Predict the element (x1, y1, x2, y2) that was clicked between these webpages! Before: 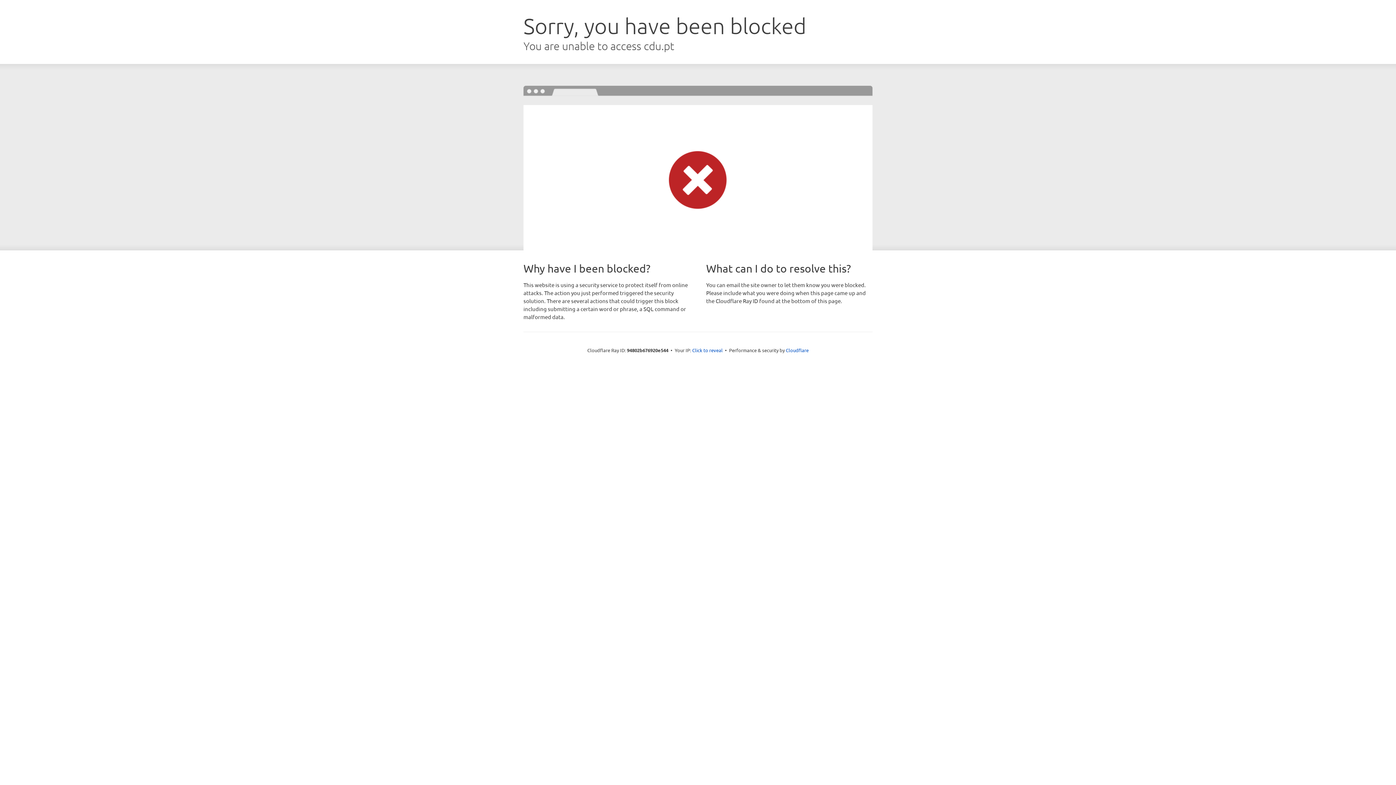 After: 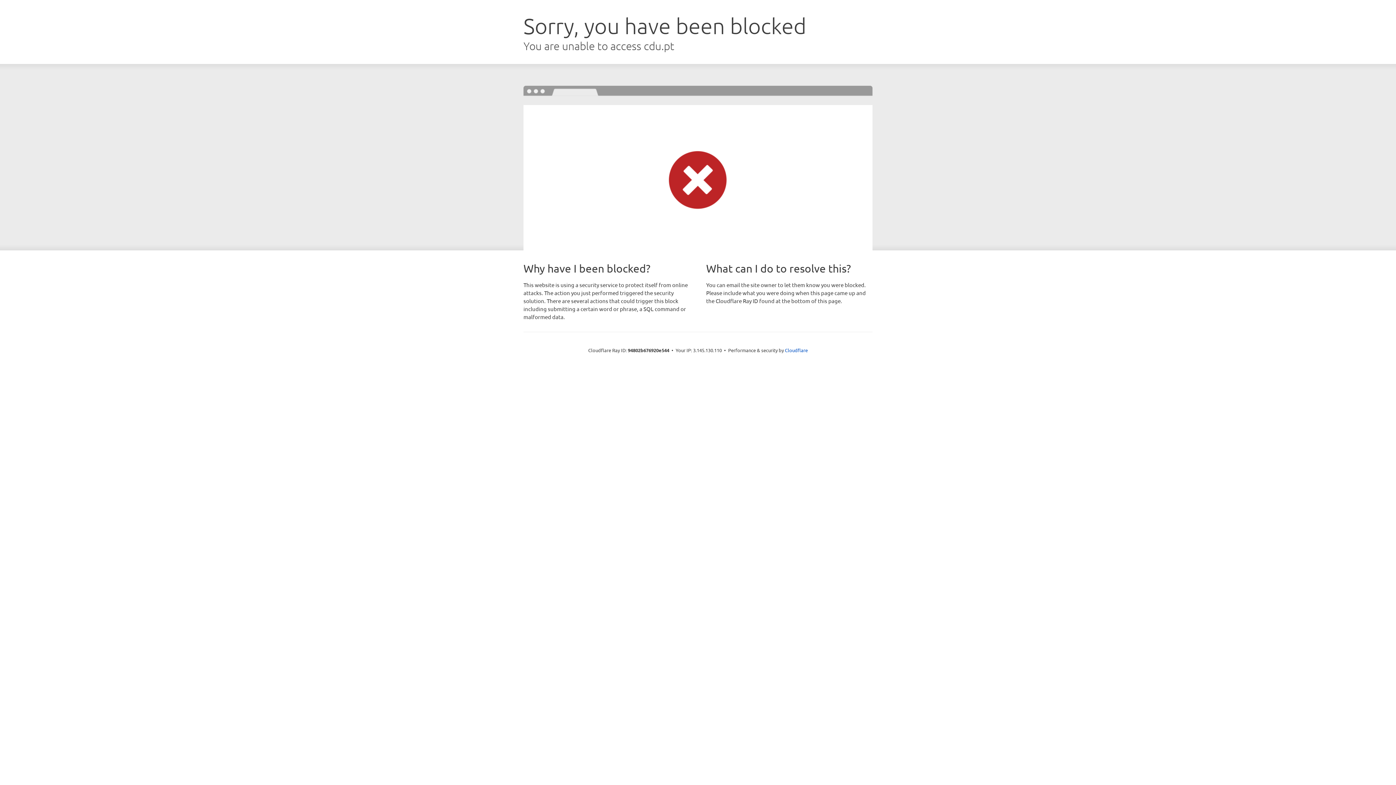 Action: label: Click to reveal bbox: (692, 346, 722, 353)